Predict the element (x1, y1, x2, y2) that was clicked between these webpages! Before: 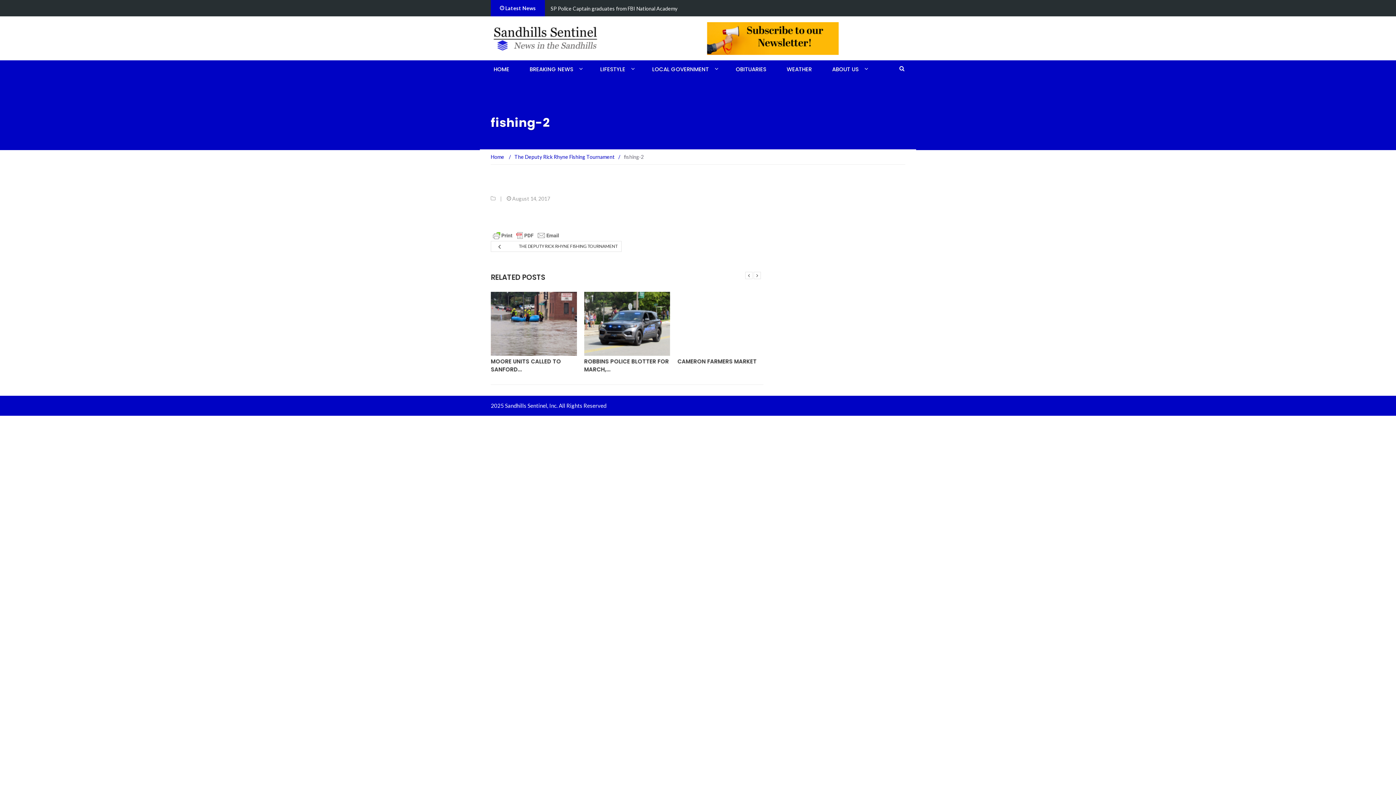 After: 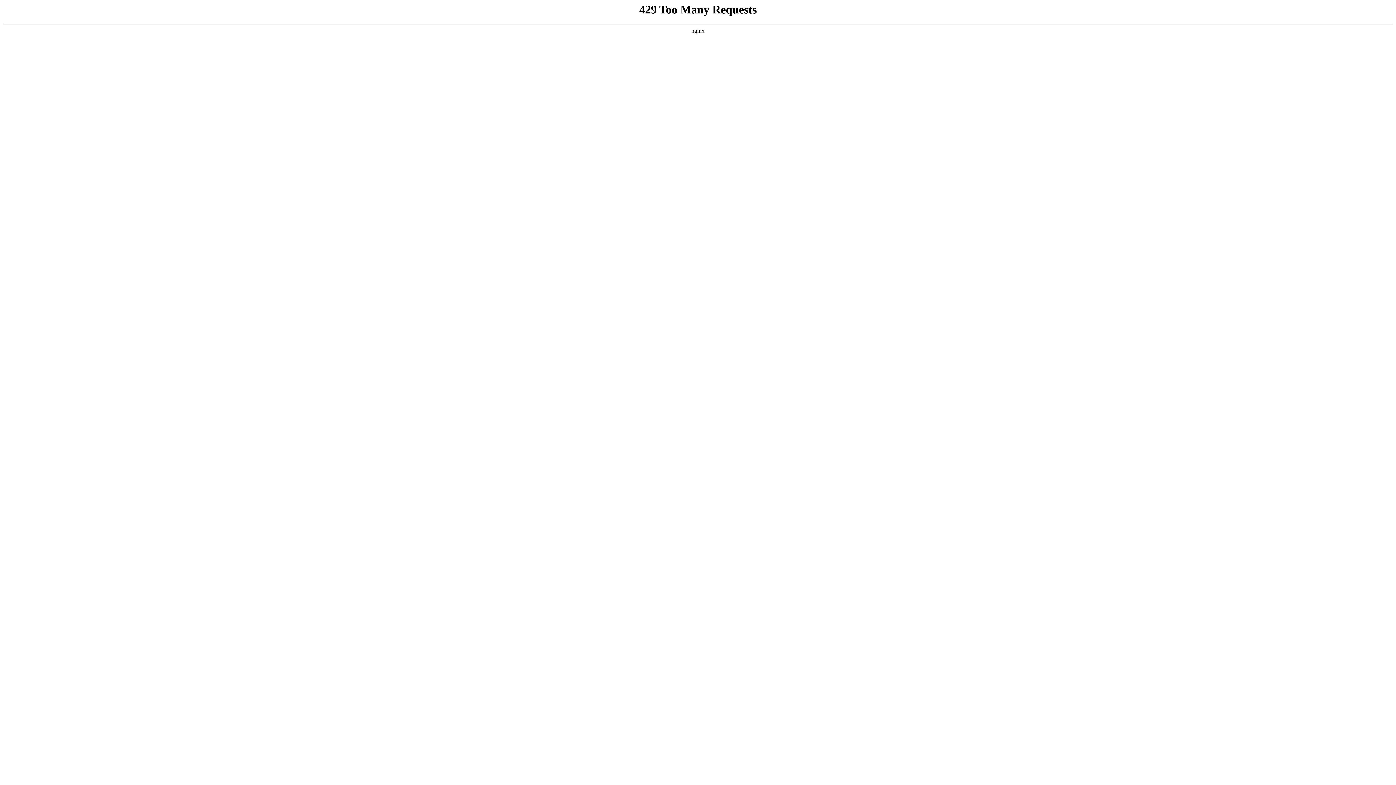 Action: label: The Deputy Rick Rhyne Fishing Tournament bbox: (514, 153, 614, 160)